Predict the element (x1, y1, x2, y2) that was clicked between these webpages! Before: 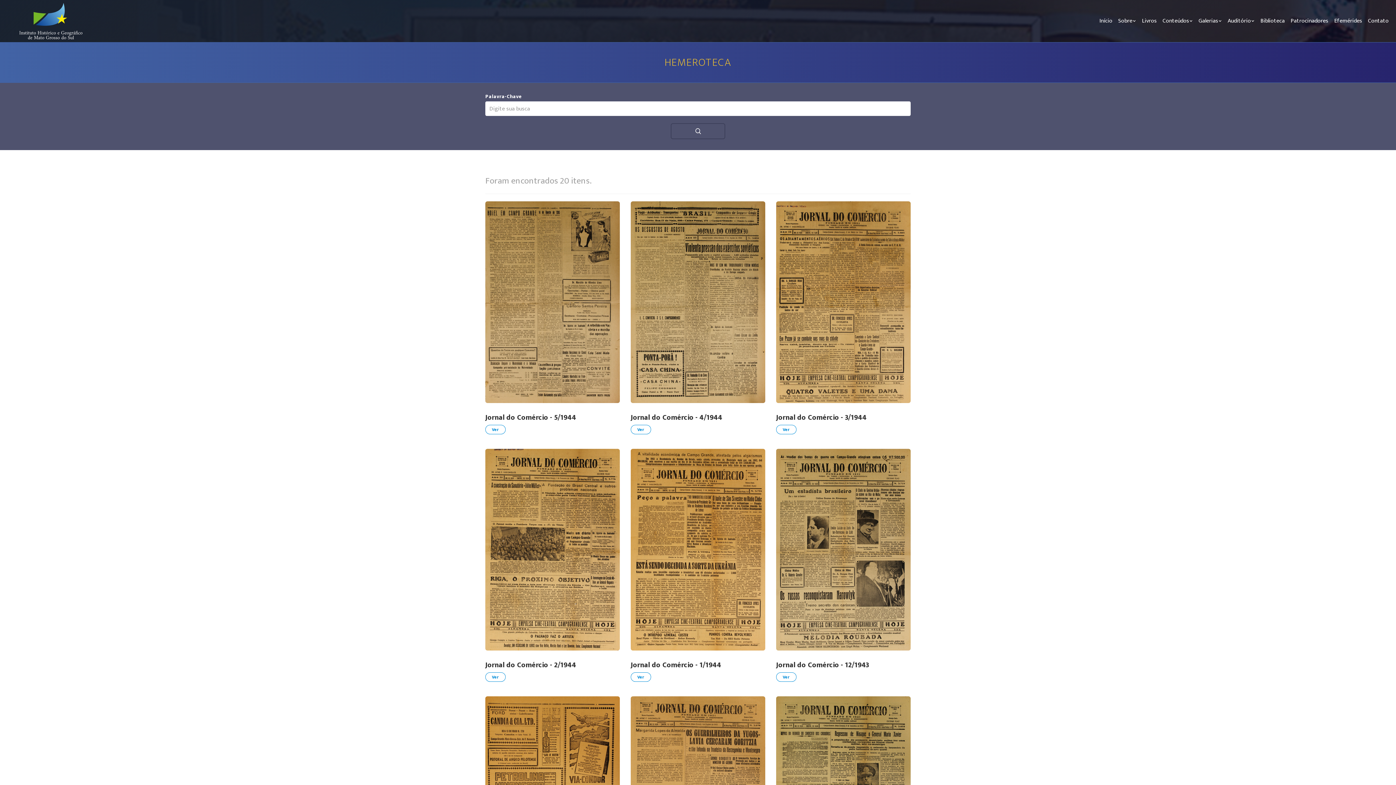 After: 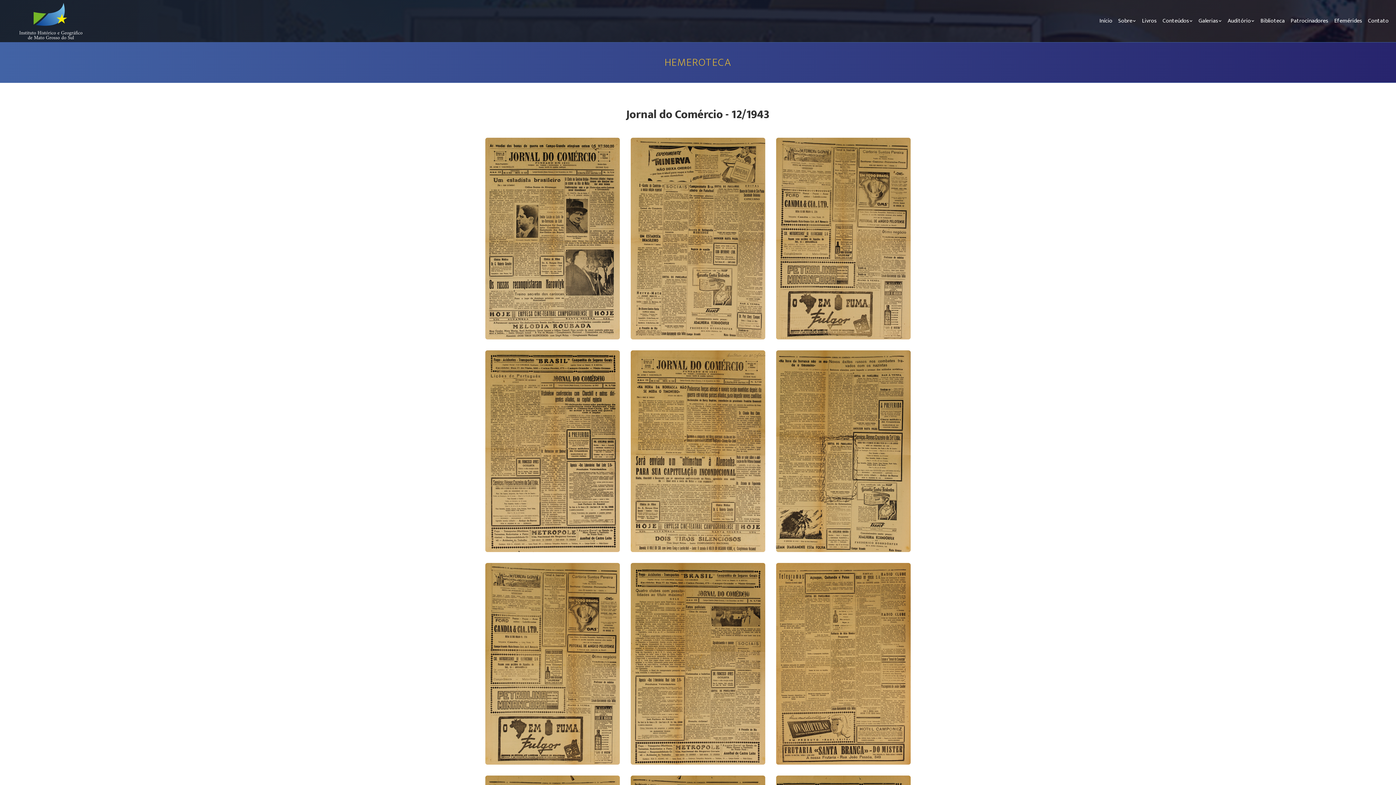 Action: bbox: (776, 672, 796, 682) label: Ver